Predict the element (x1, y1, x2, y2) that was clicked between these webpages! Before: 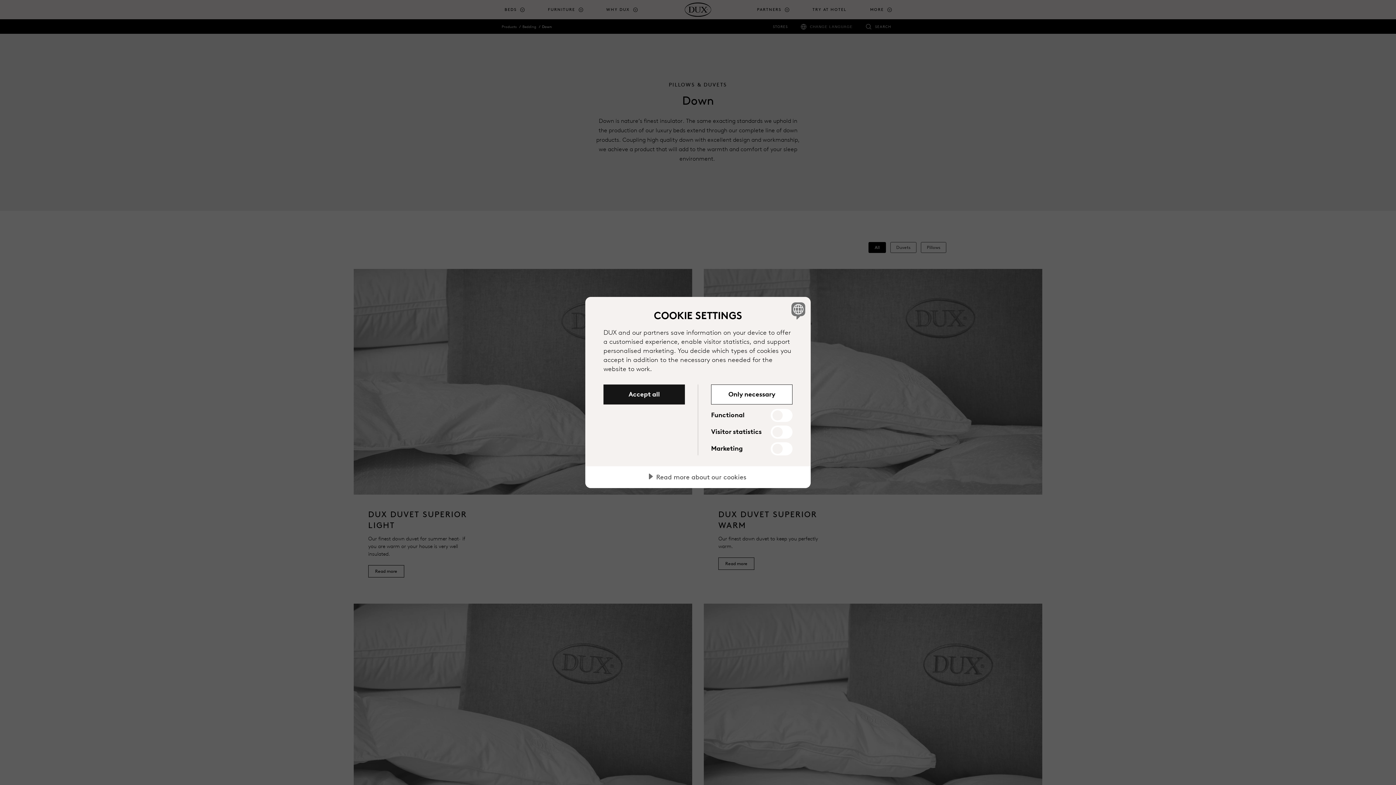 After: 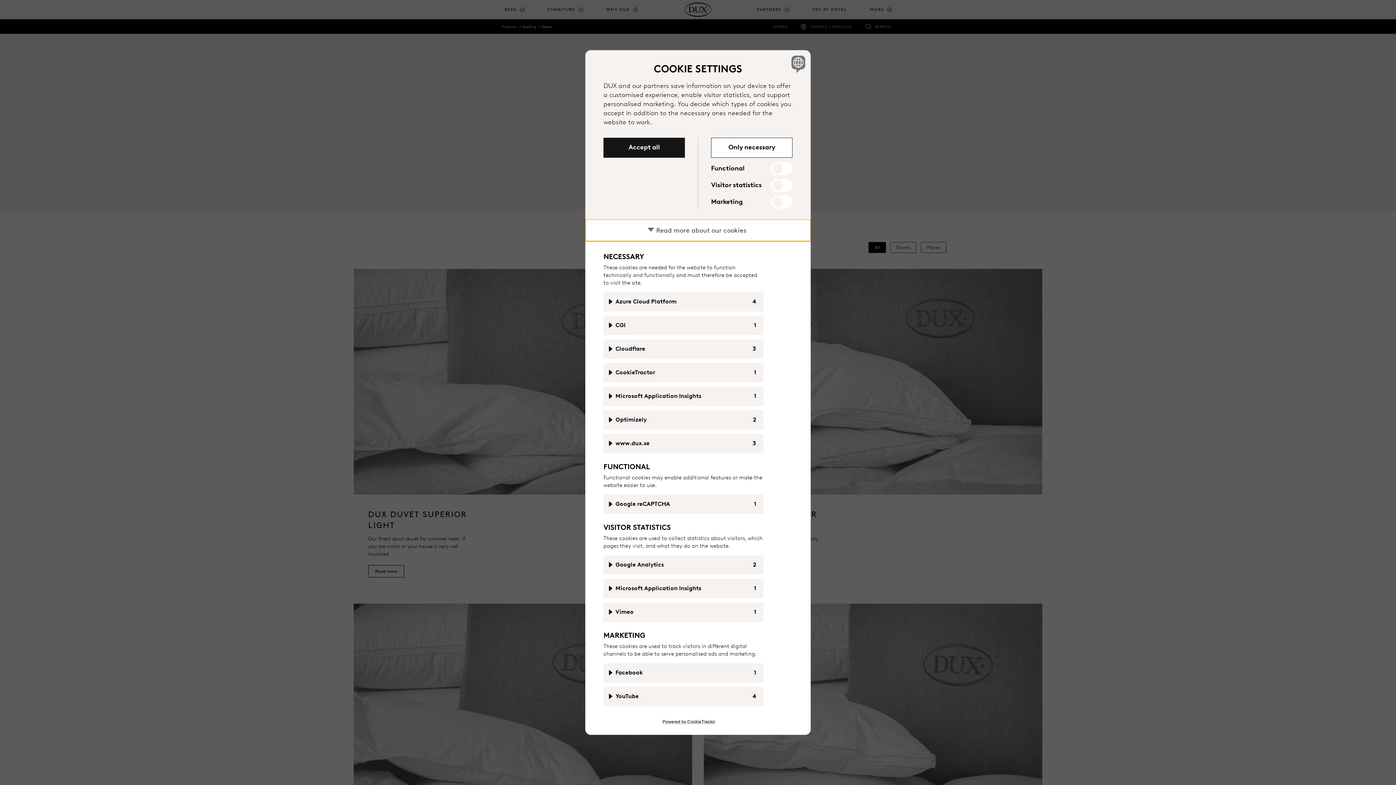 Action: label: Read more about our cookies bbox: (585, 466, 810, 488)